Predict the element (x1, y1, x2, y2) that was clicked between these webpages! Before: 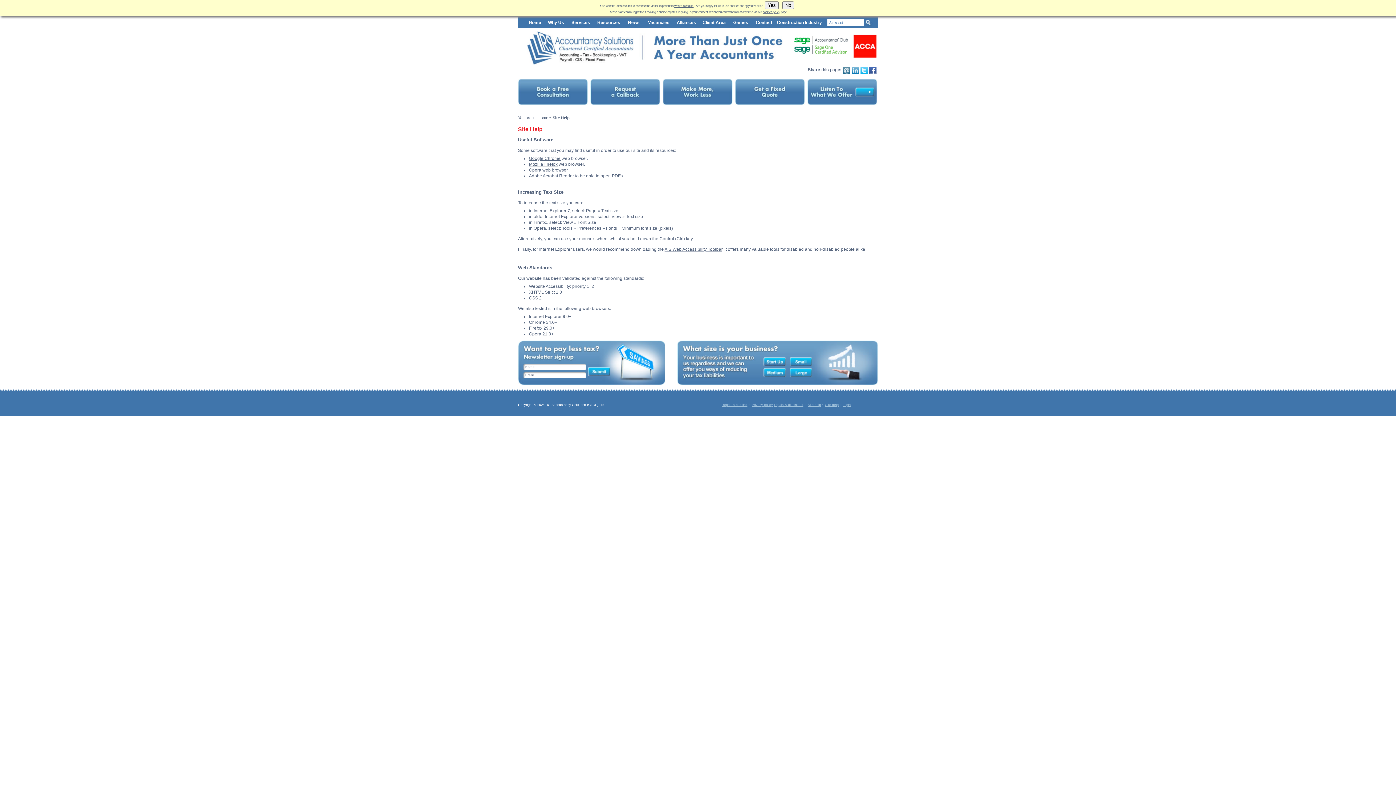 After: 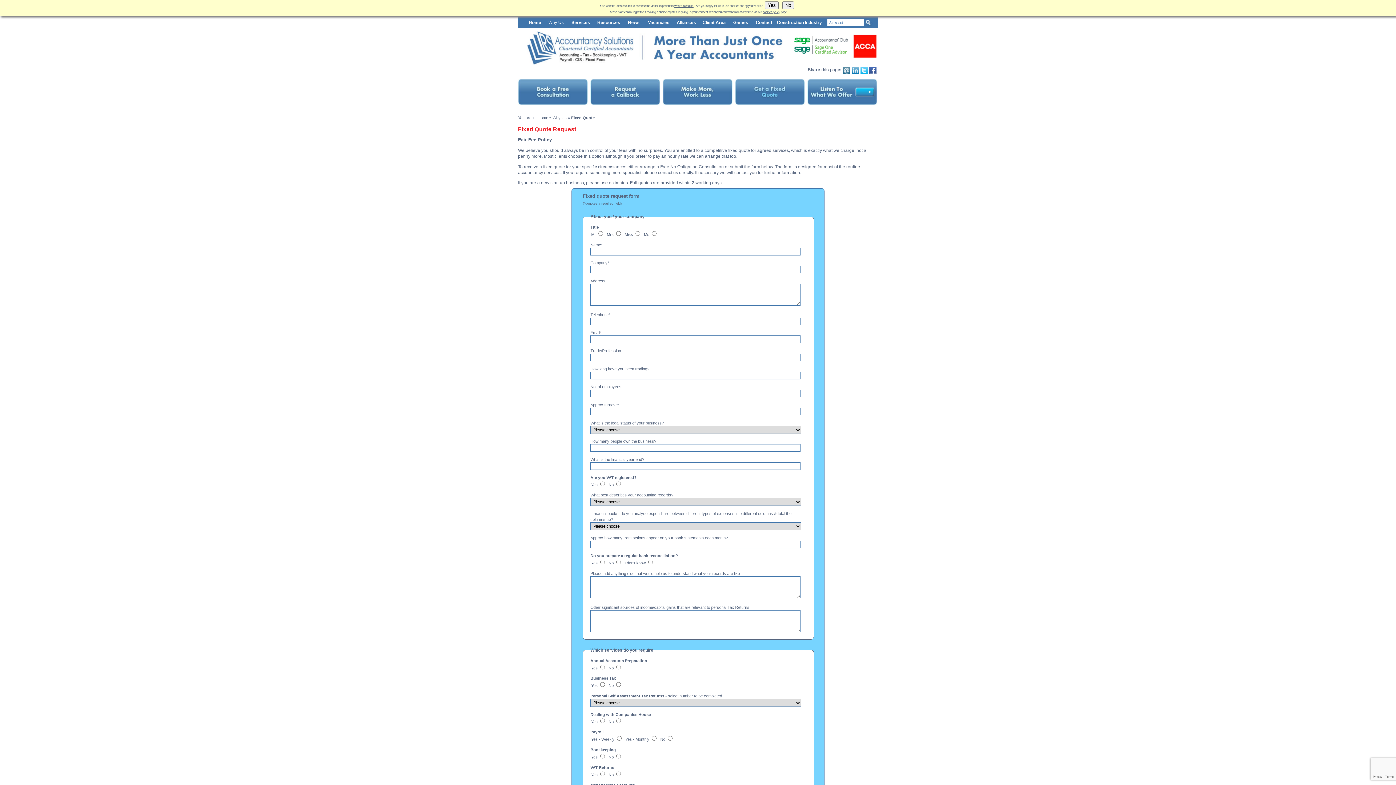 Action: bbox: (735, 78, 805, 106)